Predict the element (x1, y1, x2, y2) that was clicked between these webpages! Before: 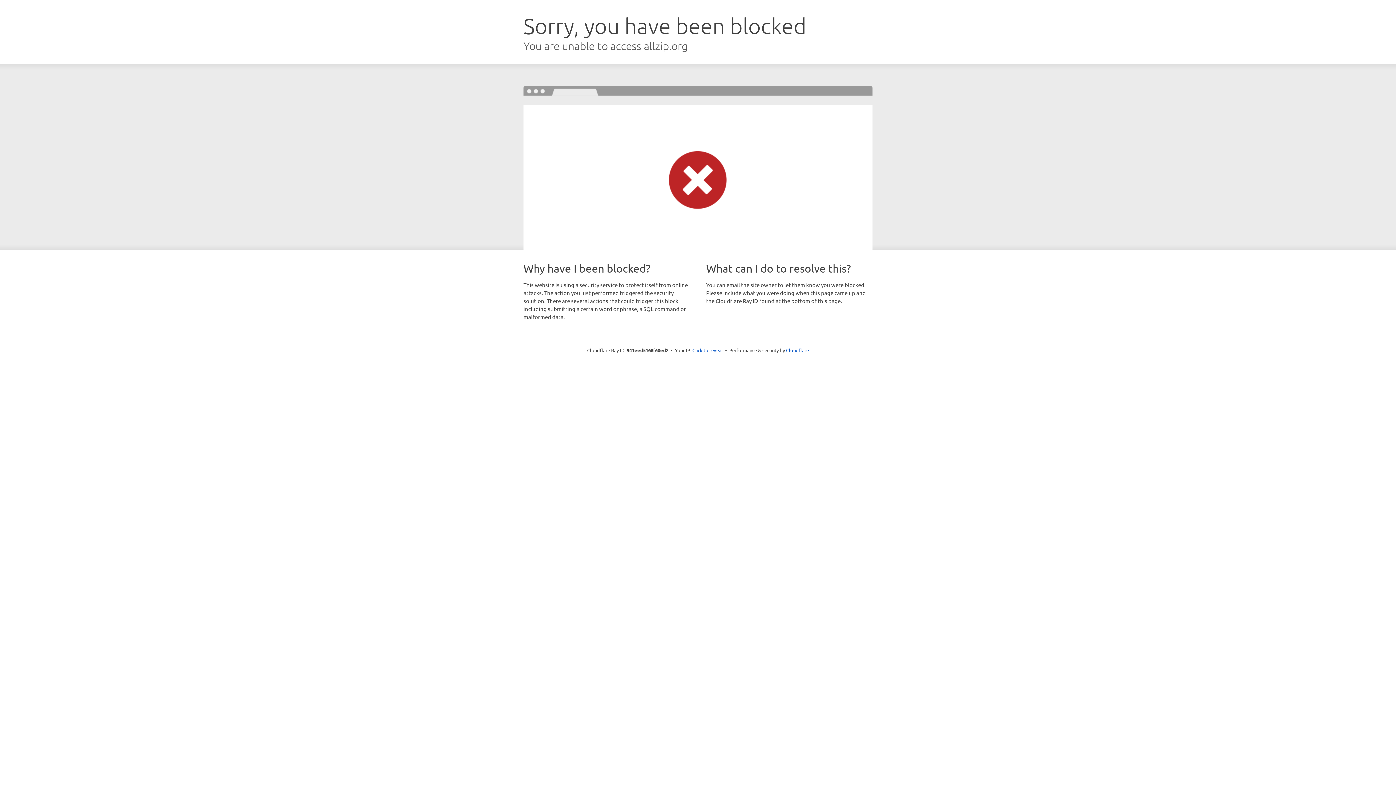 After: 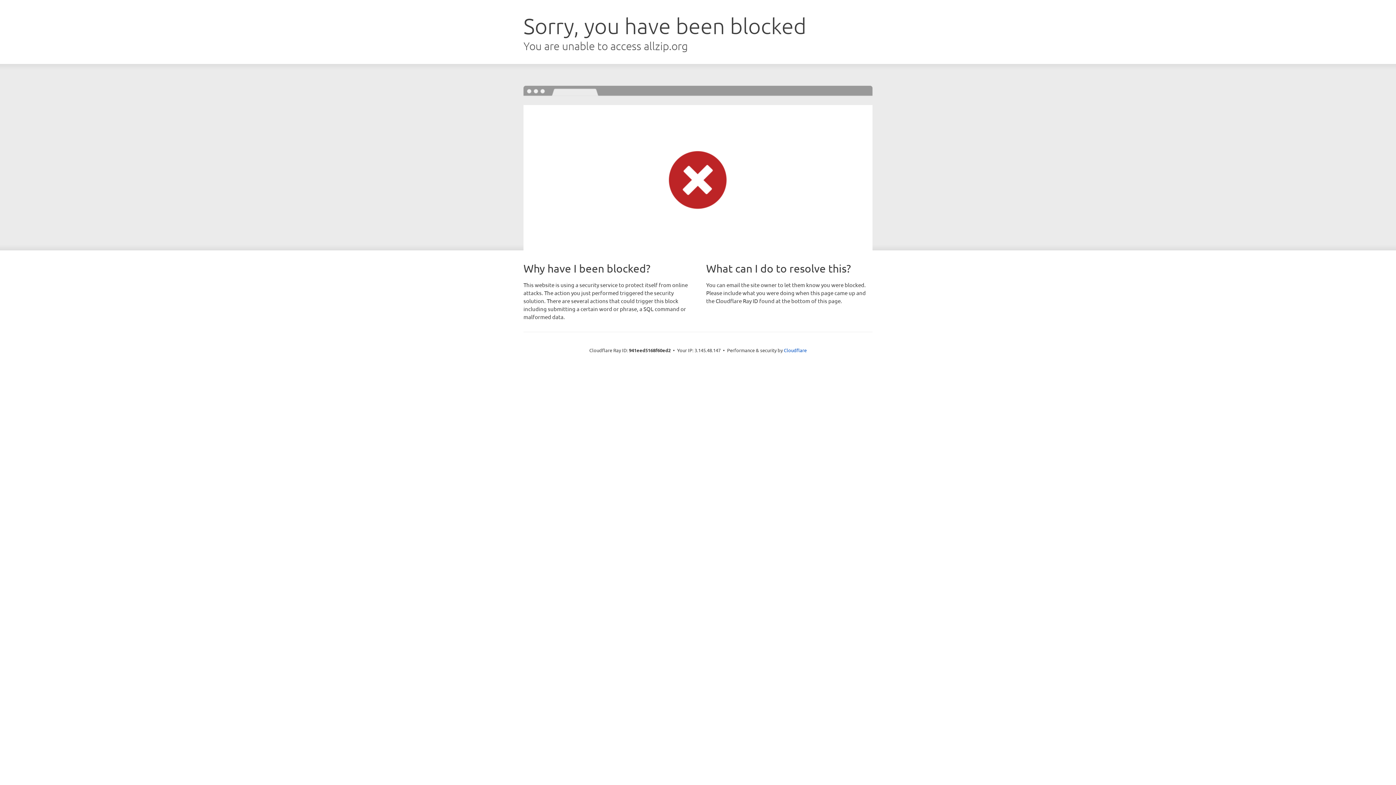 Action: bbox: (692, 346, 723, 353) label: Click to reveal